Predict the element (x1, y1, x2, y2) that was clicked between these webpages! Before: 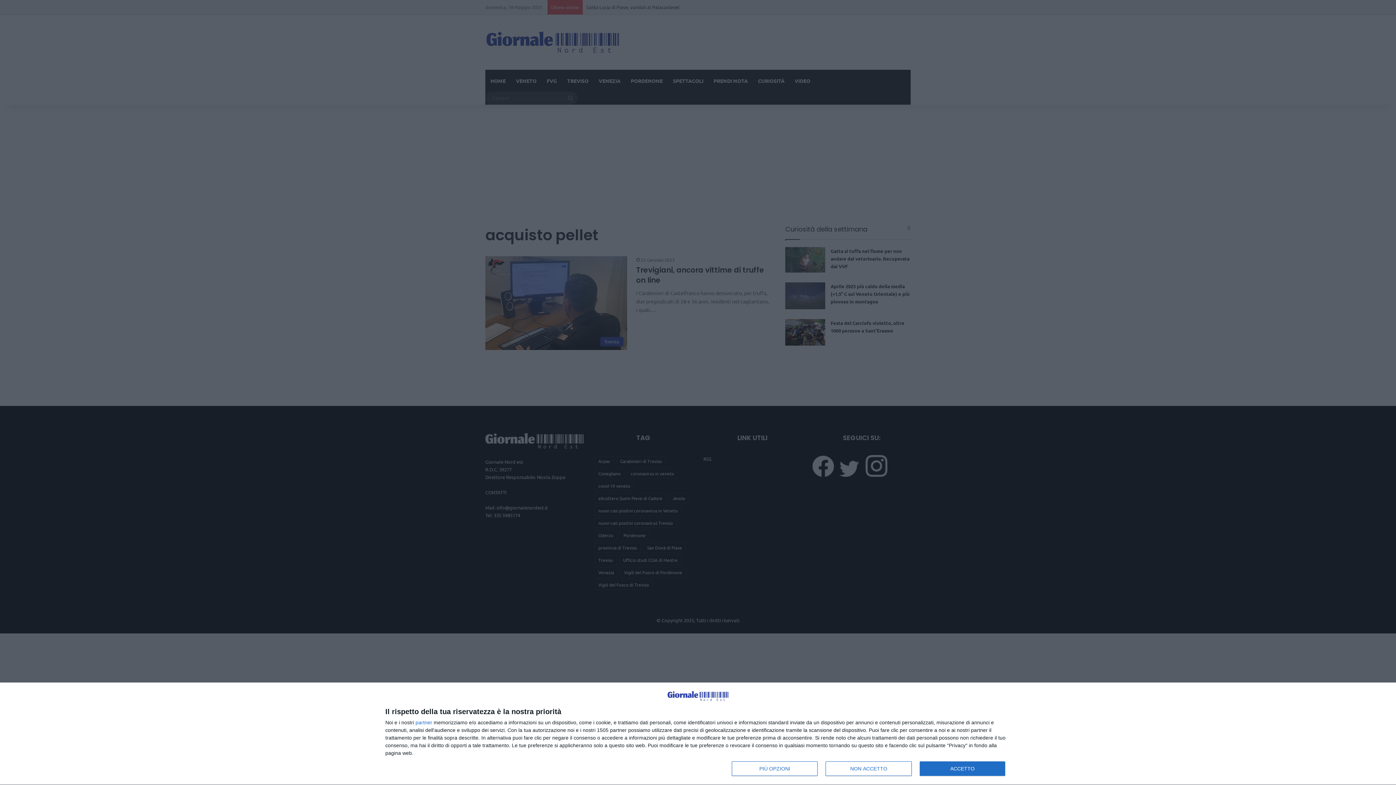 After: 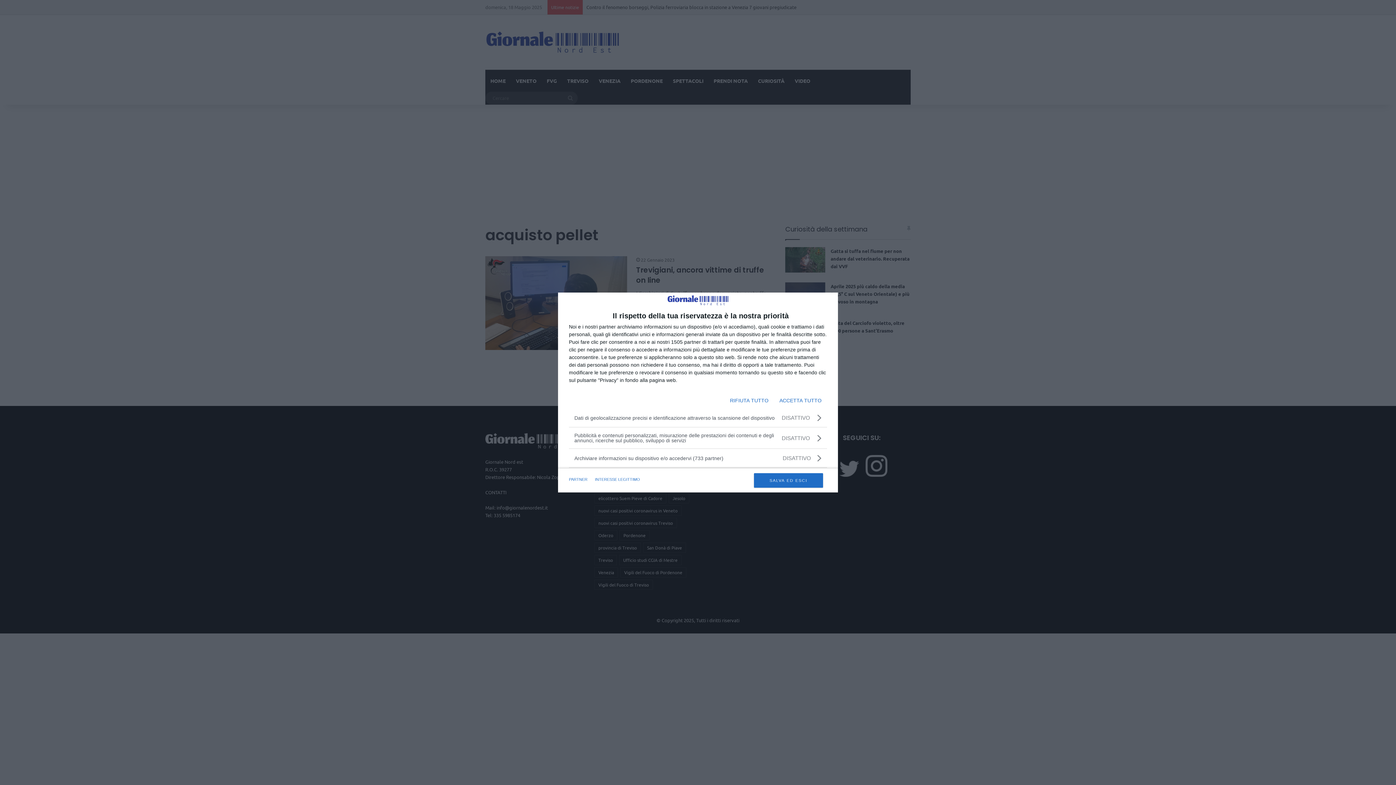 Action: label: PIÙ OPZIONI bbox: (732, 761, 817, 776)